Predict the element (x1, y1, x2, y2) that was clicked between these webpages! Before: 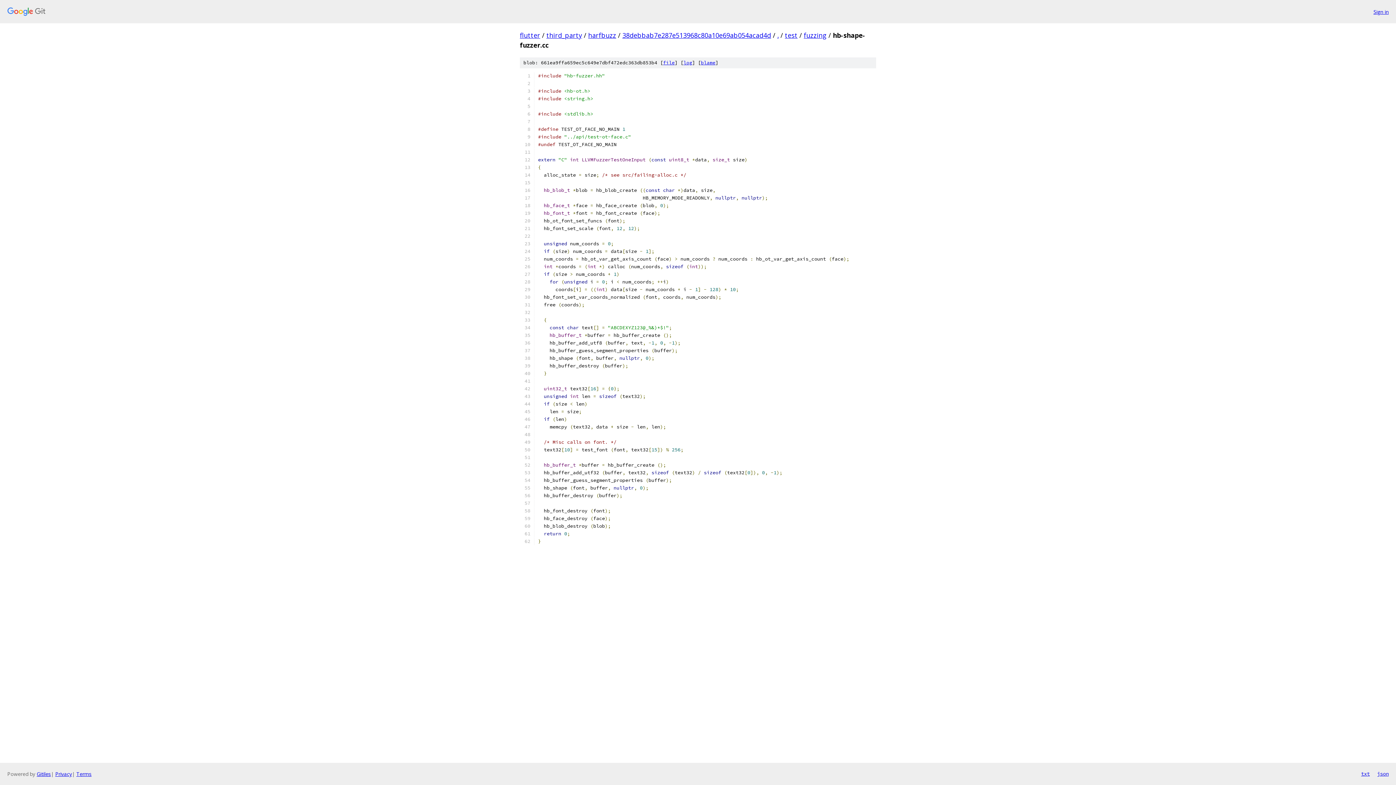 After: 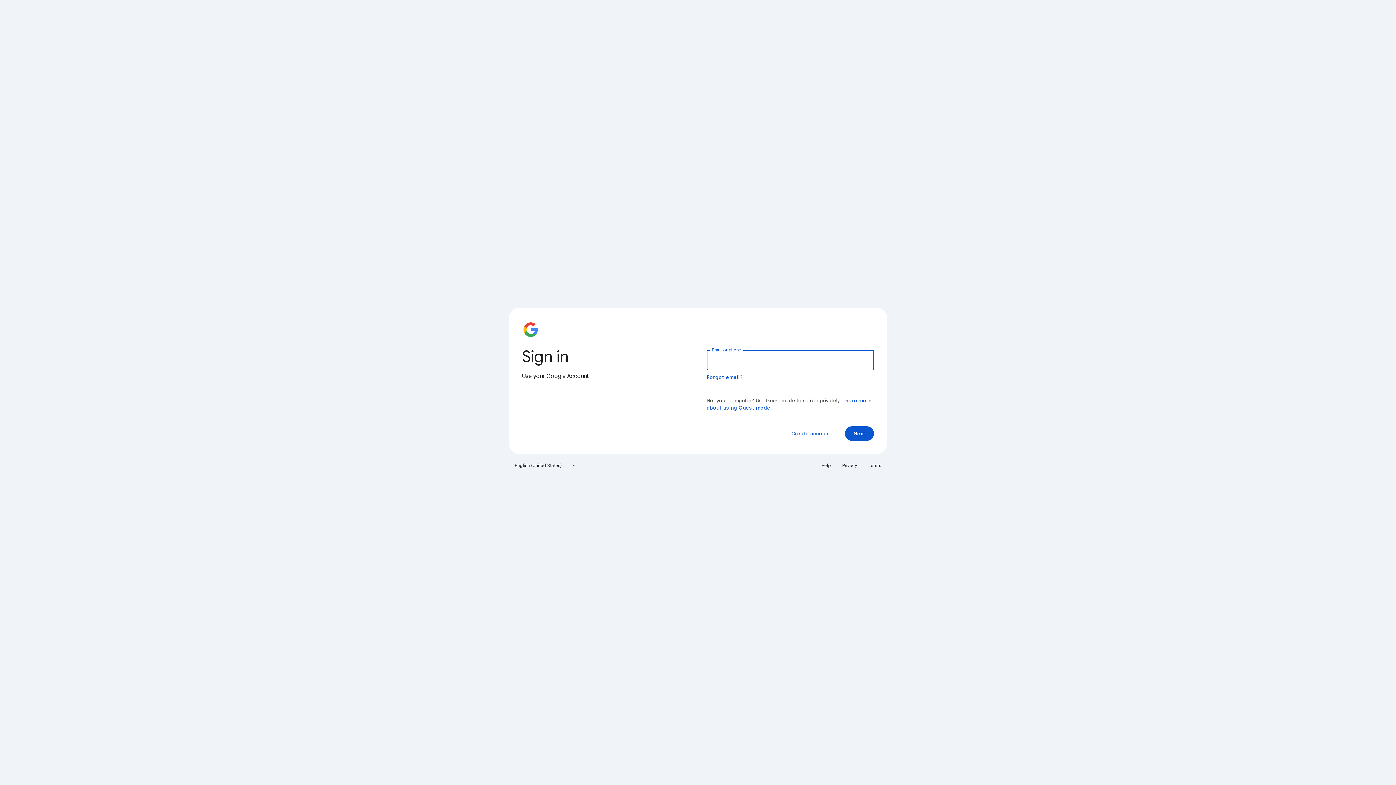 Action: label: Sign in bbox: (1373, 7, 1389, 15)